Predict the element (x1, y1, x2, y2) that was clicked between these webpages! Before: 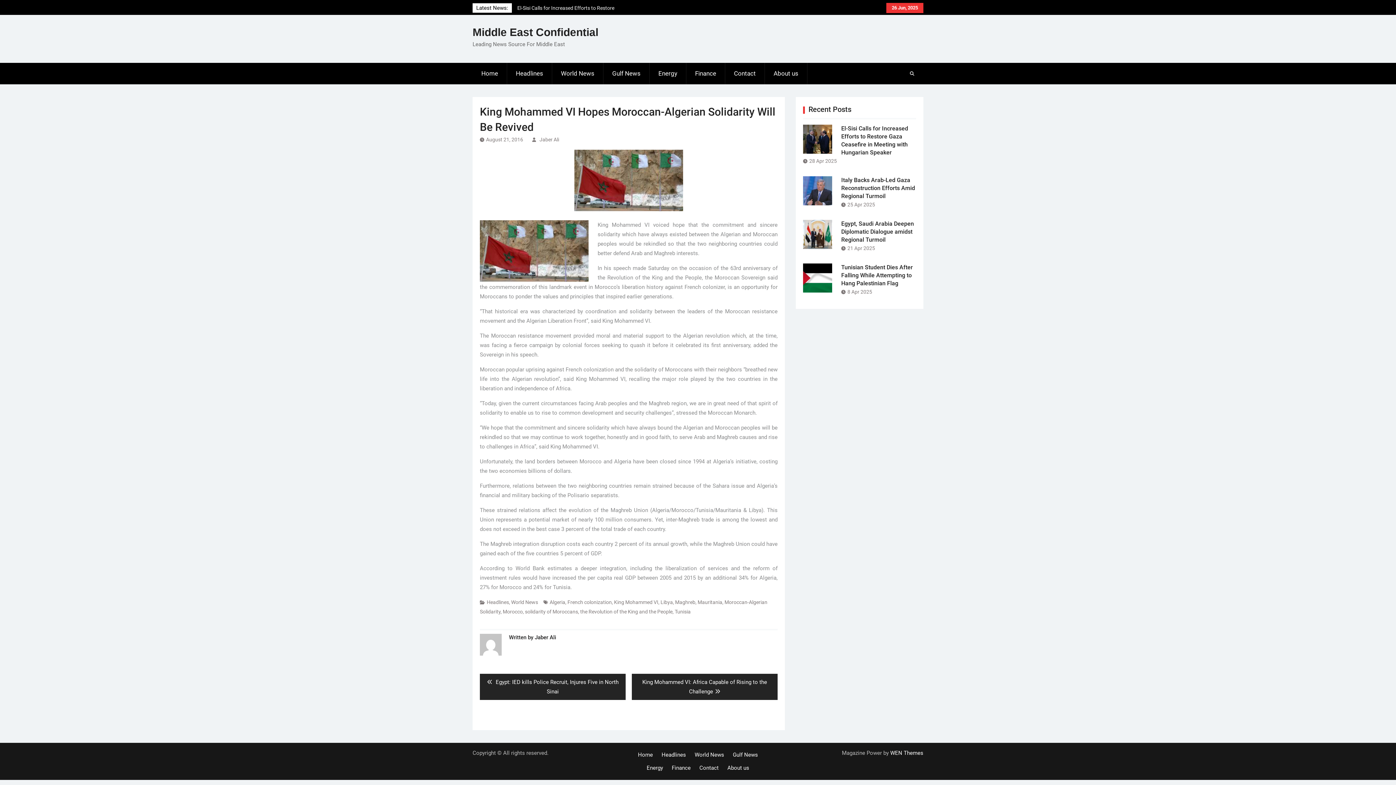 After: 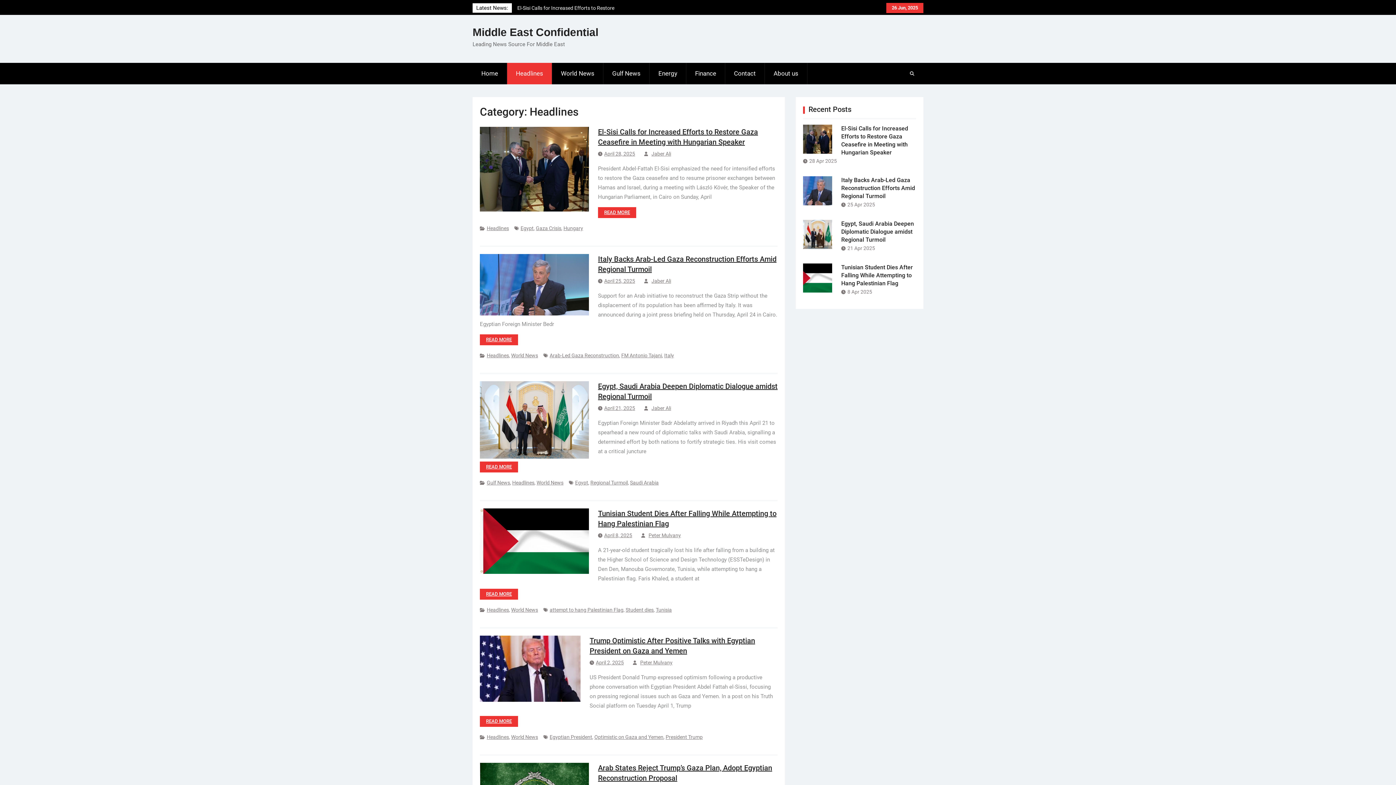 Action: label: Headlines bbox: (486, 599, 509, 605)